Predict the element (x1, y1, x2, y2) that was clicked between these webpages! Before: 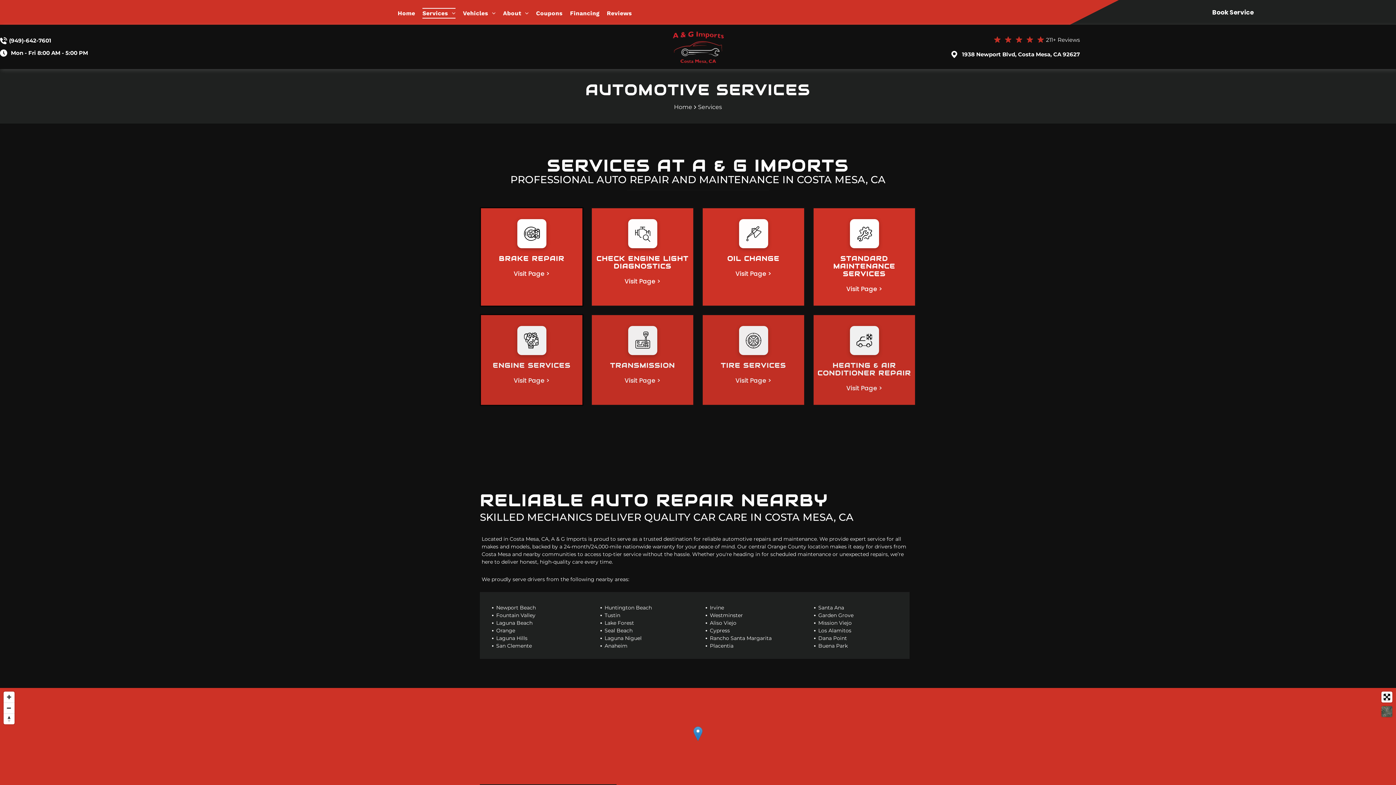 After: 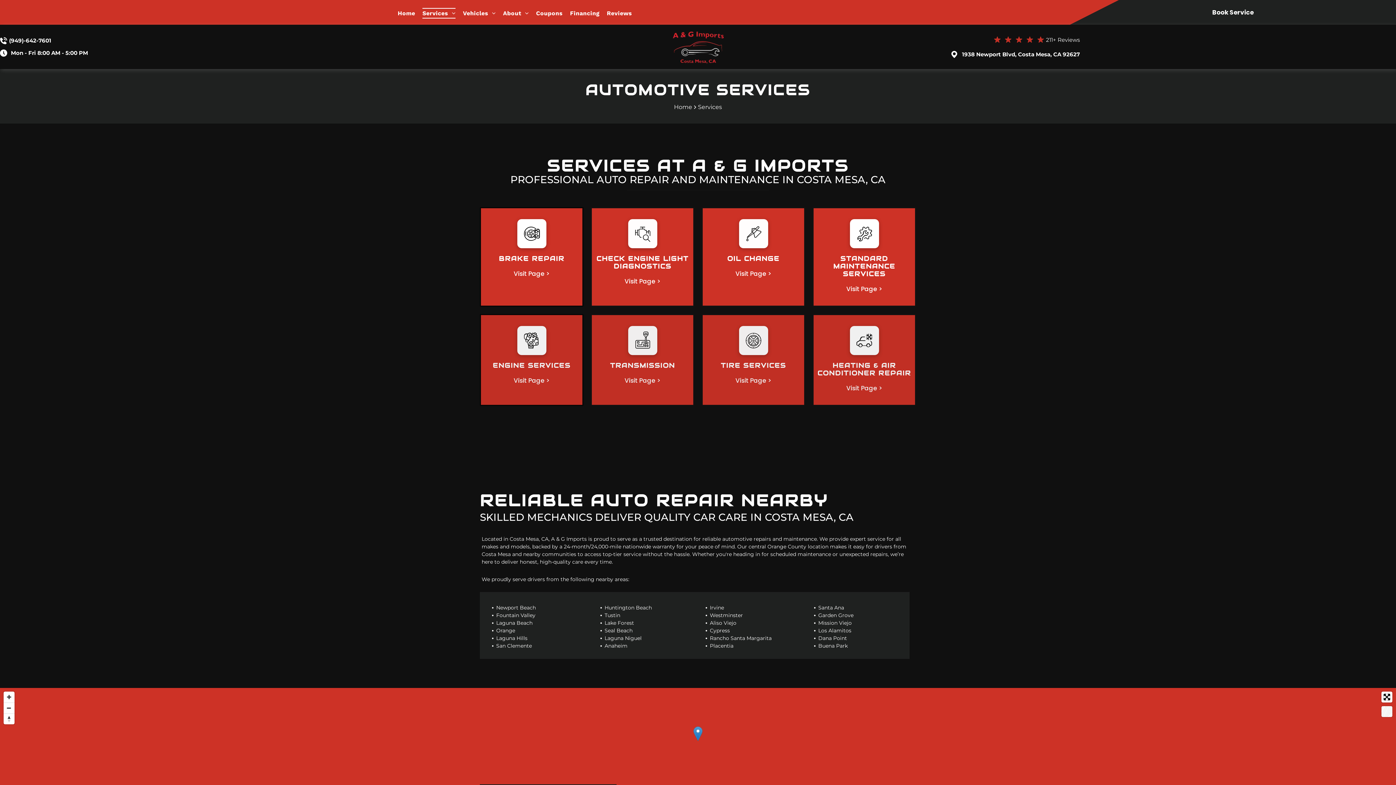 Action: bbox: (1381, 706, 1392, 717)